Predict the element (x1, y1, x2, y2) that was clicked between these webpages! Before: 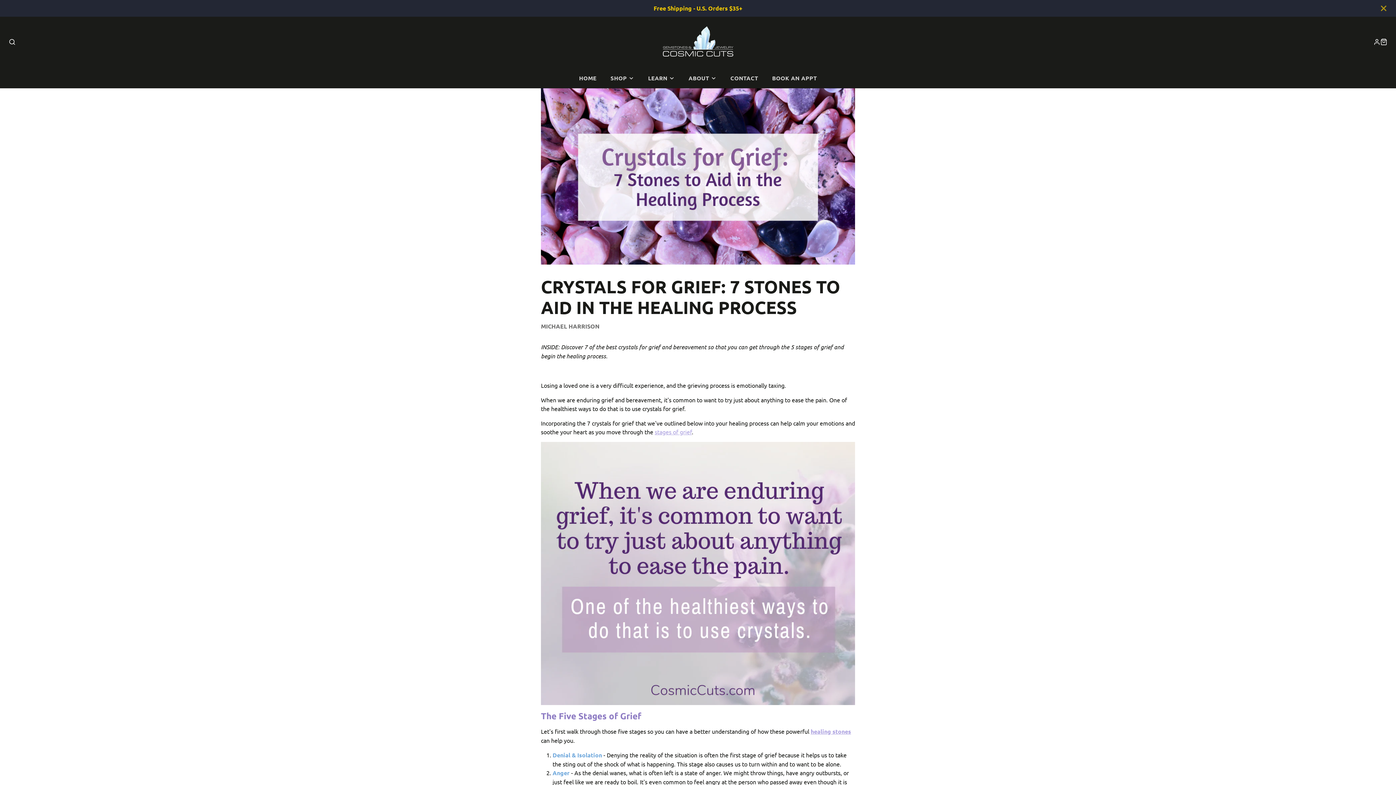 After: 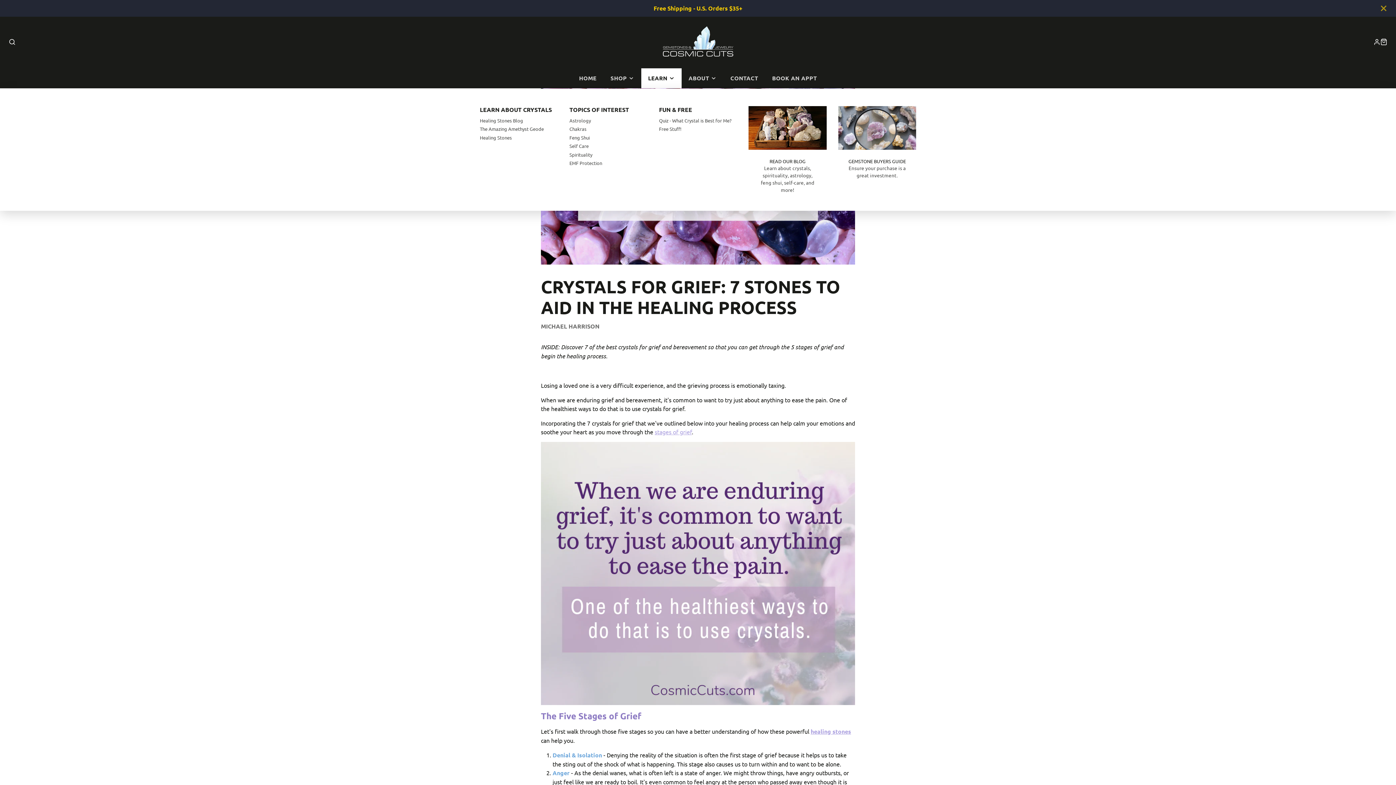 Action: bbox: (641, 68, 681, 88) label: LEARN